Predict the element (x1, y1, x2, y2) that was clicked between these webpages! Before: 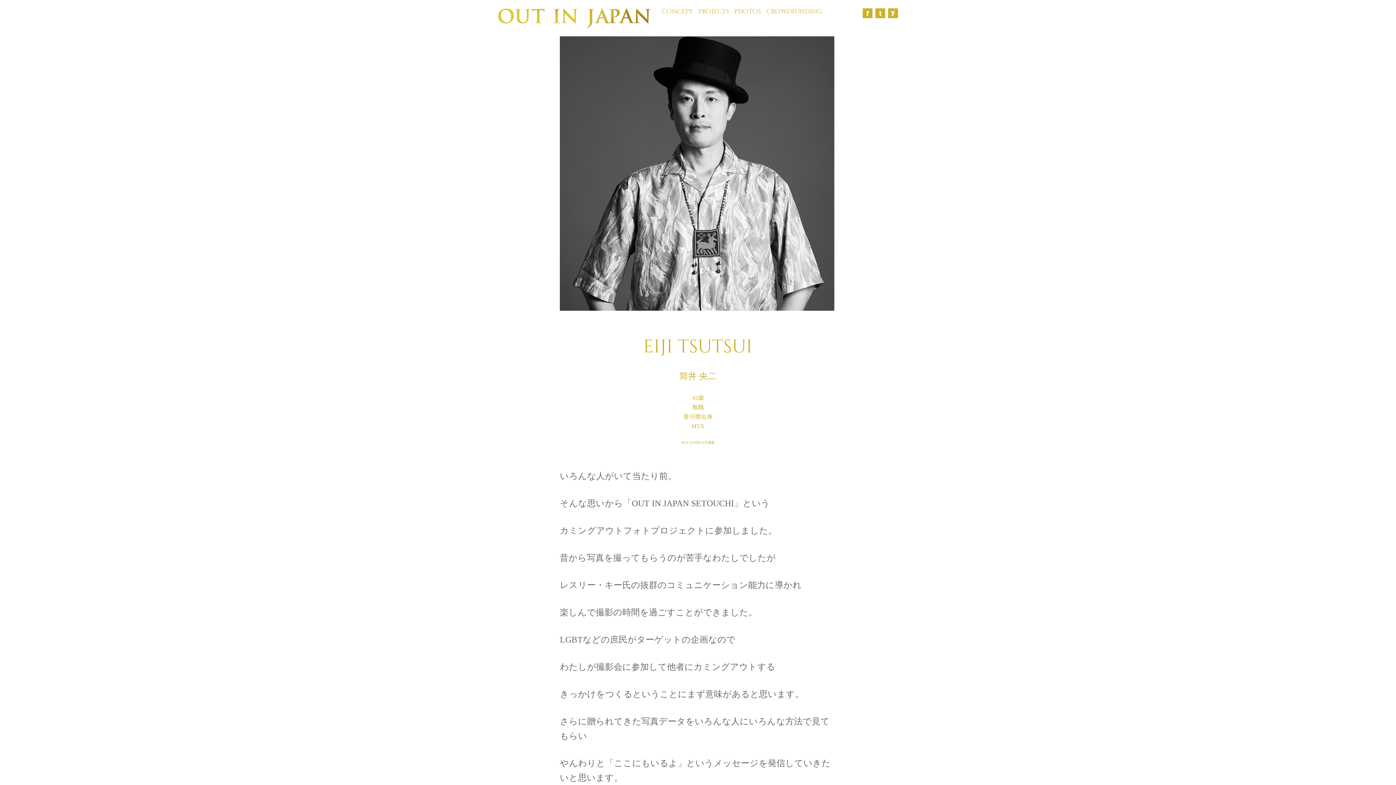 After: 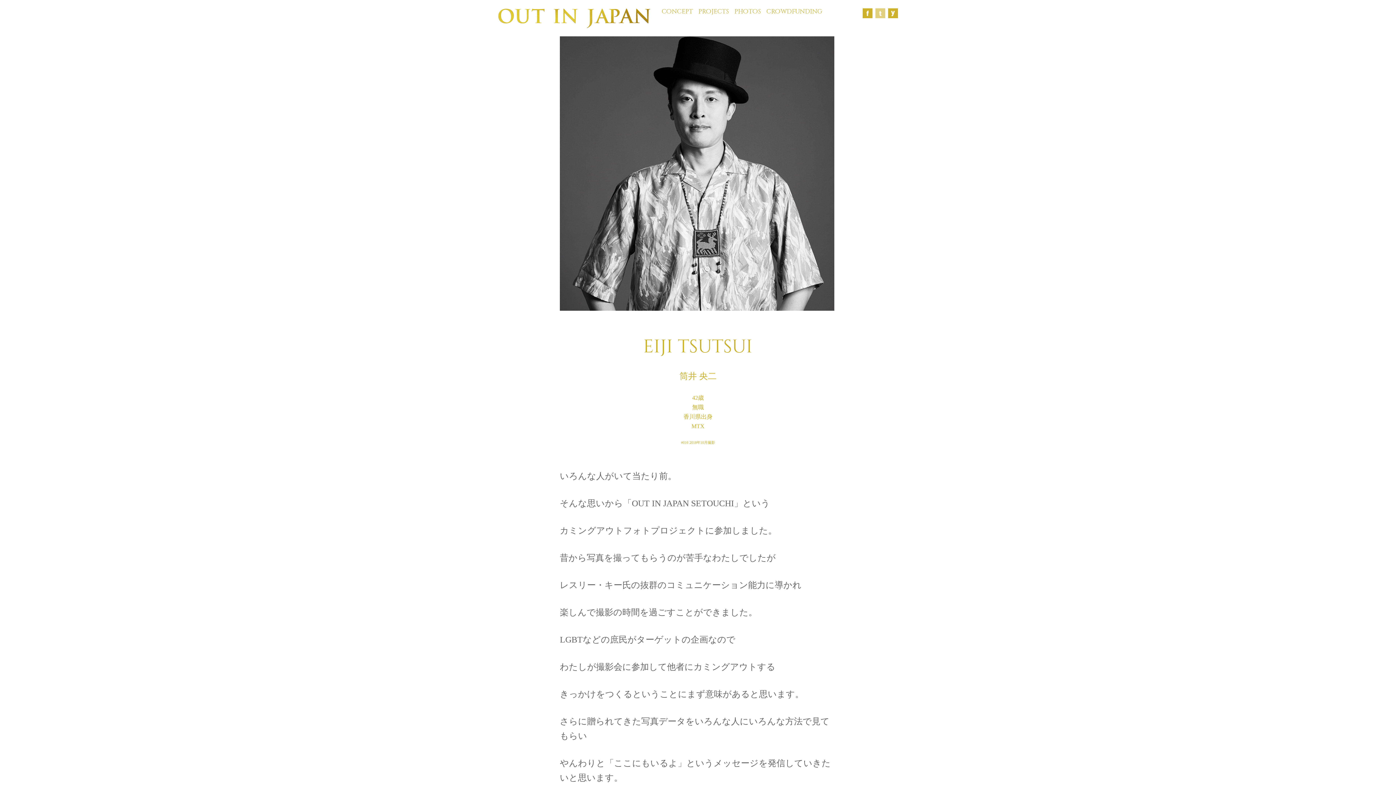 Action: bbox: (875, 10, 885, 16)